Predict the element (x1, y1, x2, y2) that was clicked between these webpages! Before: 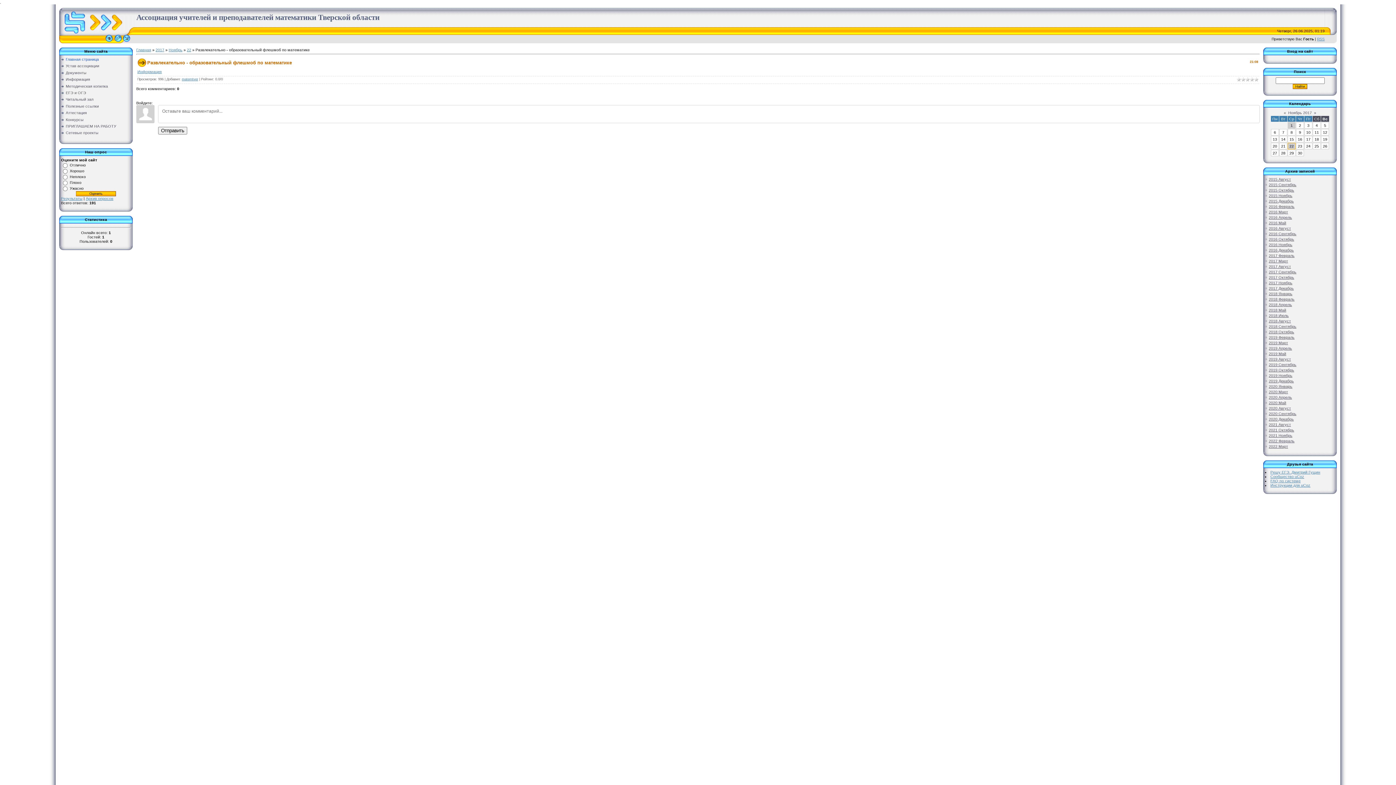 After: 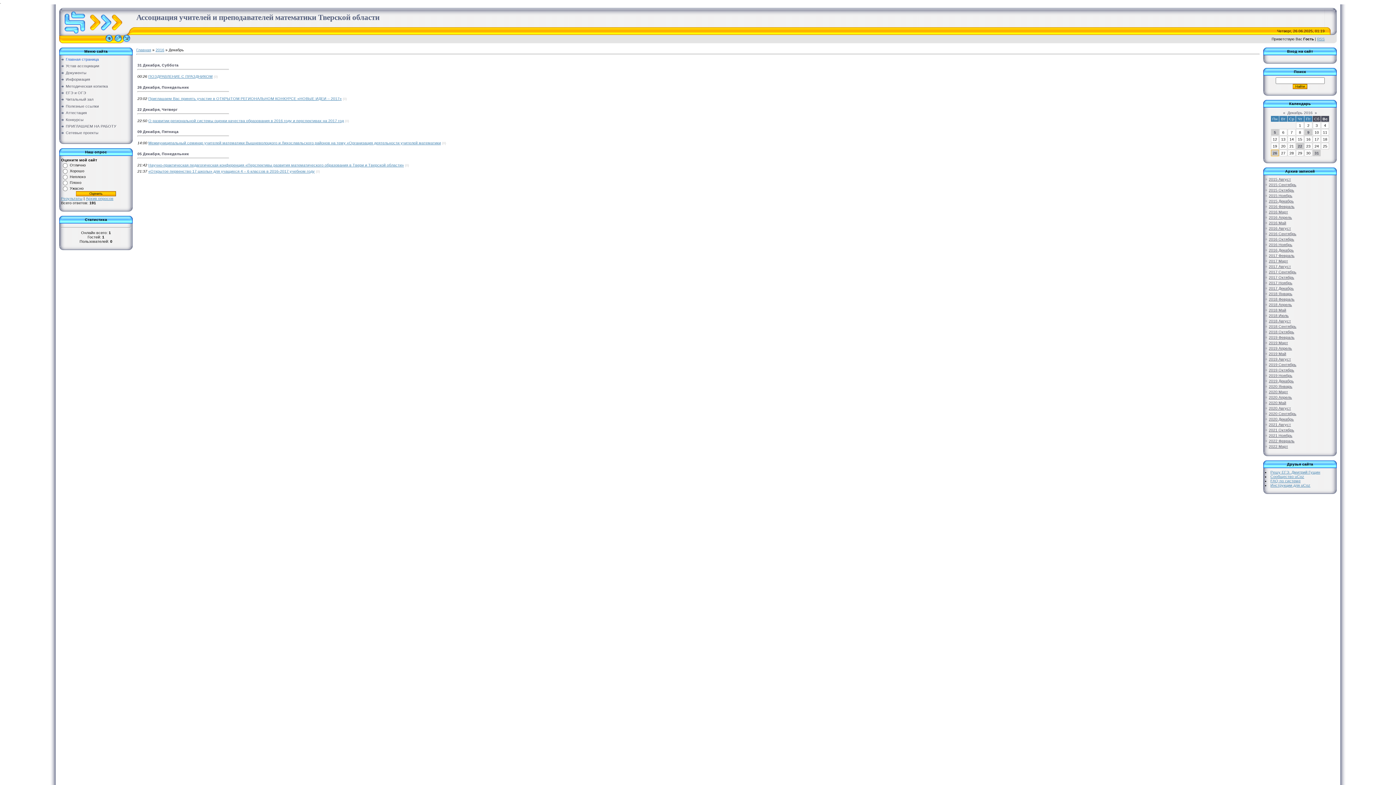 Action: label: 2016 Декабрь bbox: (1269, 248, 1294, 252)